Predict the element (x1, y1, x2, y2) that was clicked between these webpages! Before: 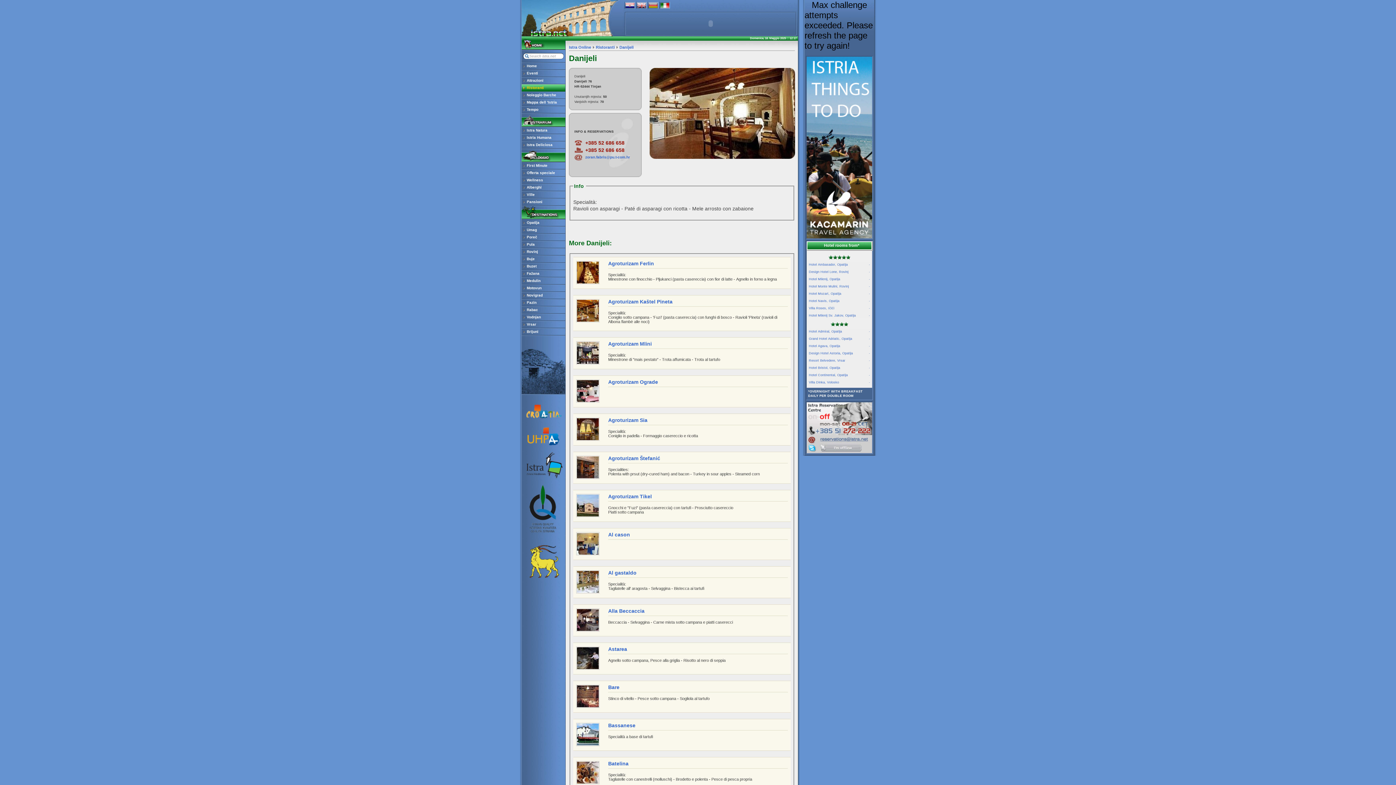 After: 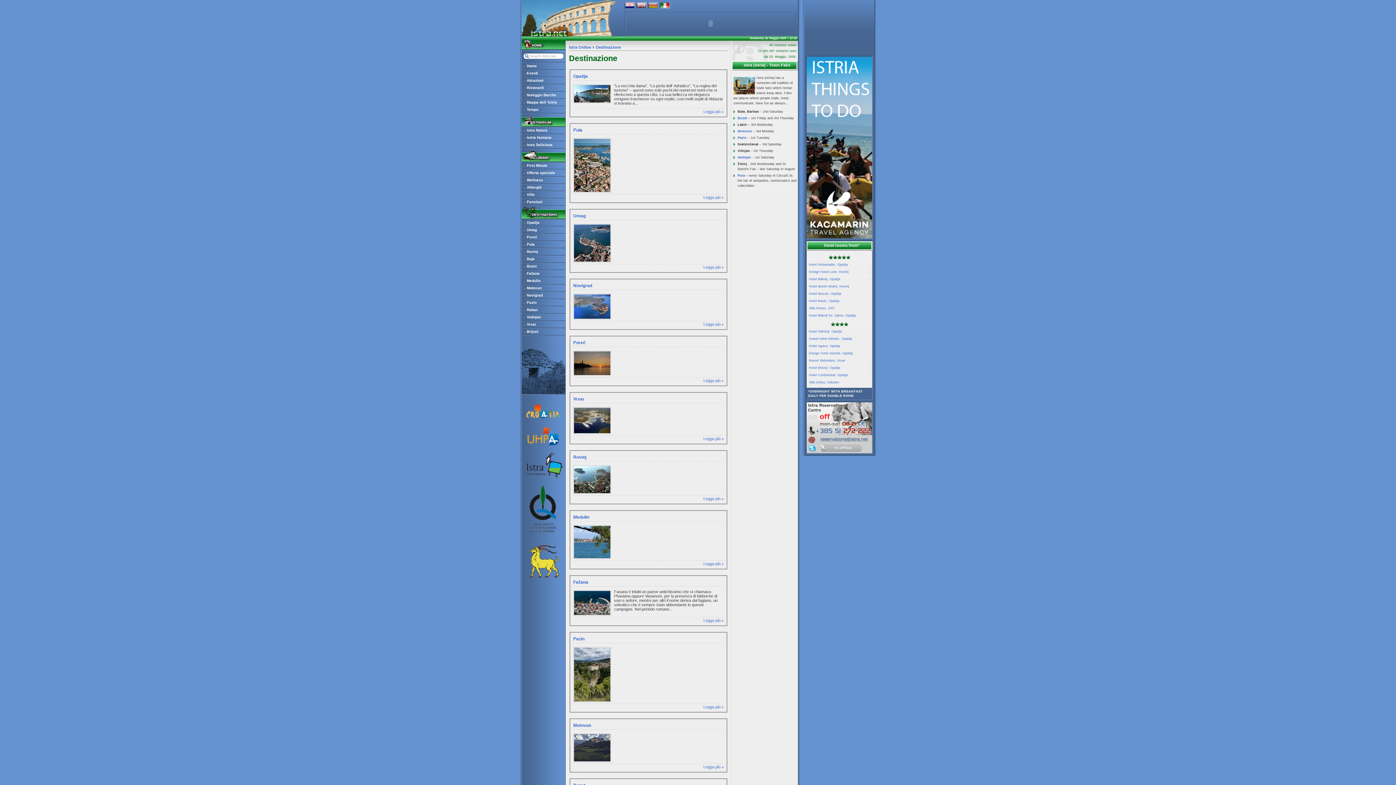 Action: bbox: (521, 206, 565, 218)